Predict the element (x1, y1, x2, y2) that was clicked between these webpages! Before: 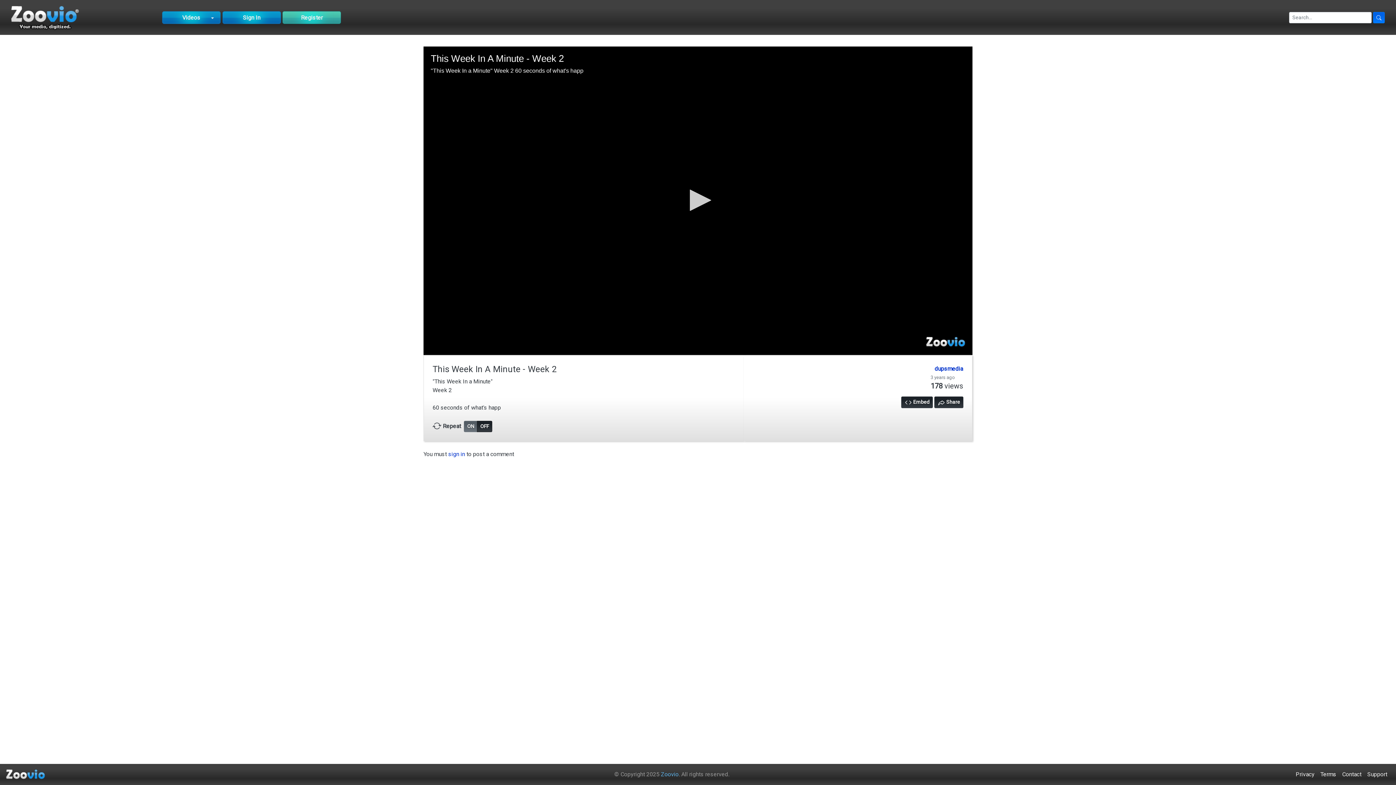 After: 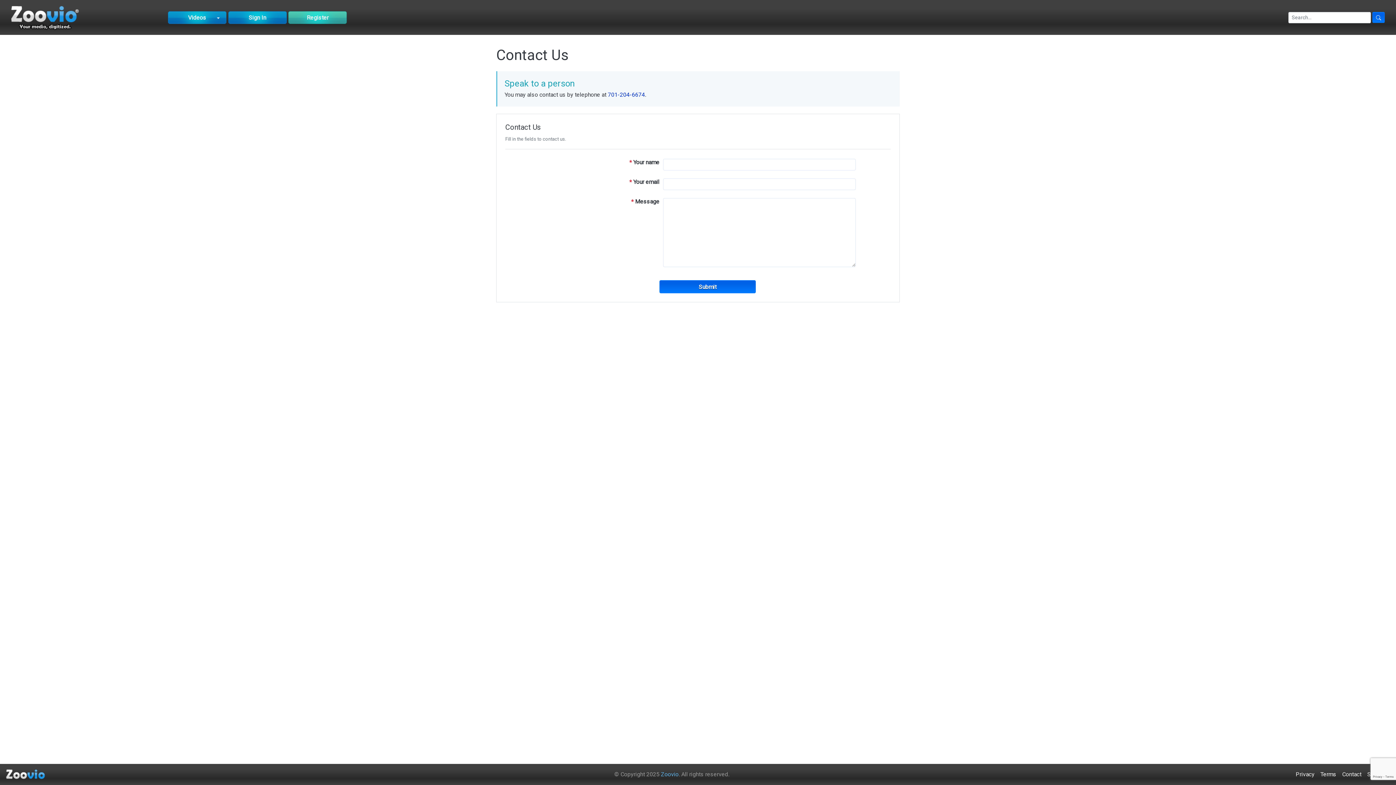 Action: bbox: (1339, 767, 1364, 782) label: Contact